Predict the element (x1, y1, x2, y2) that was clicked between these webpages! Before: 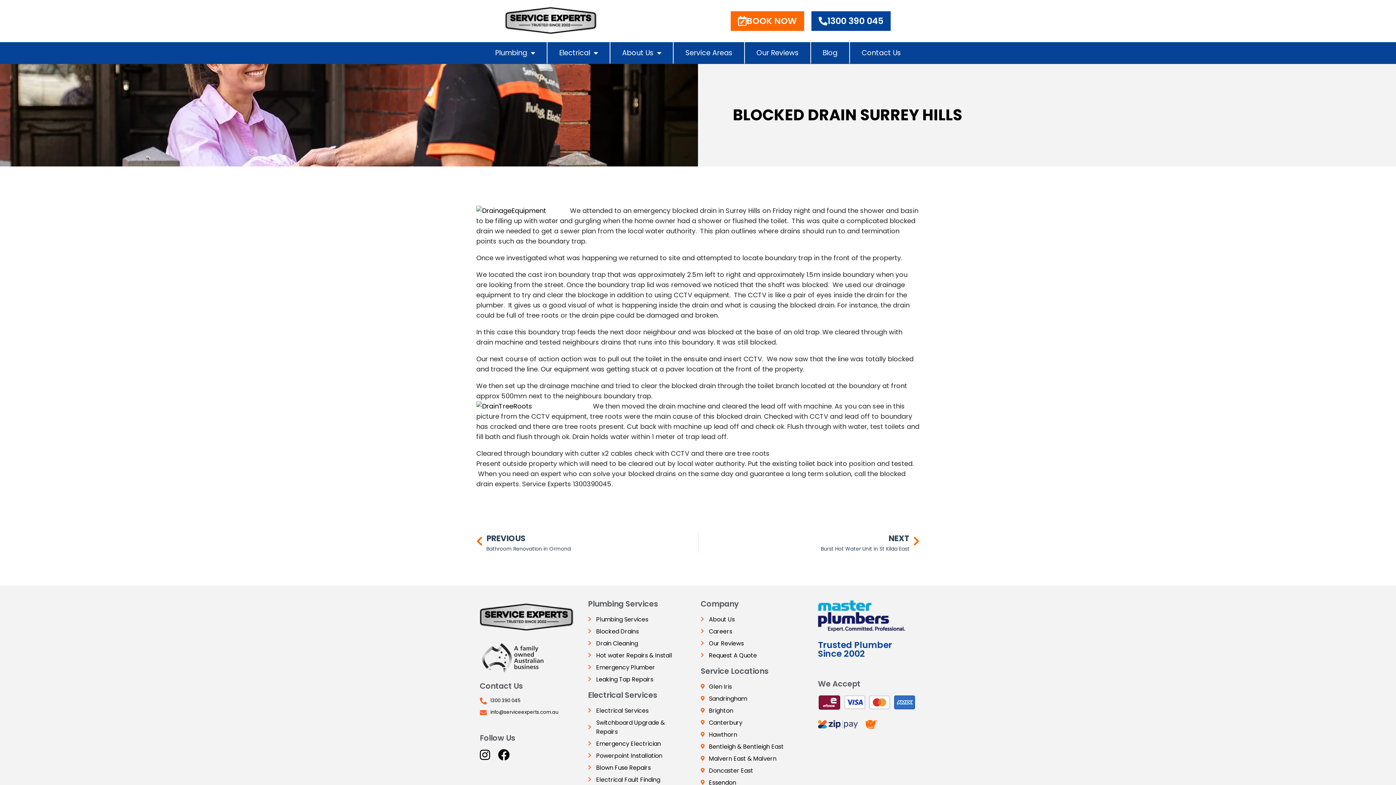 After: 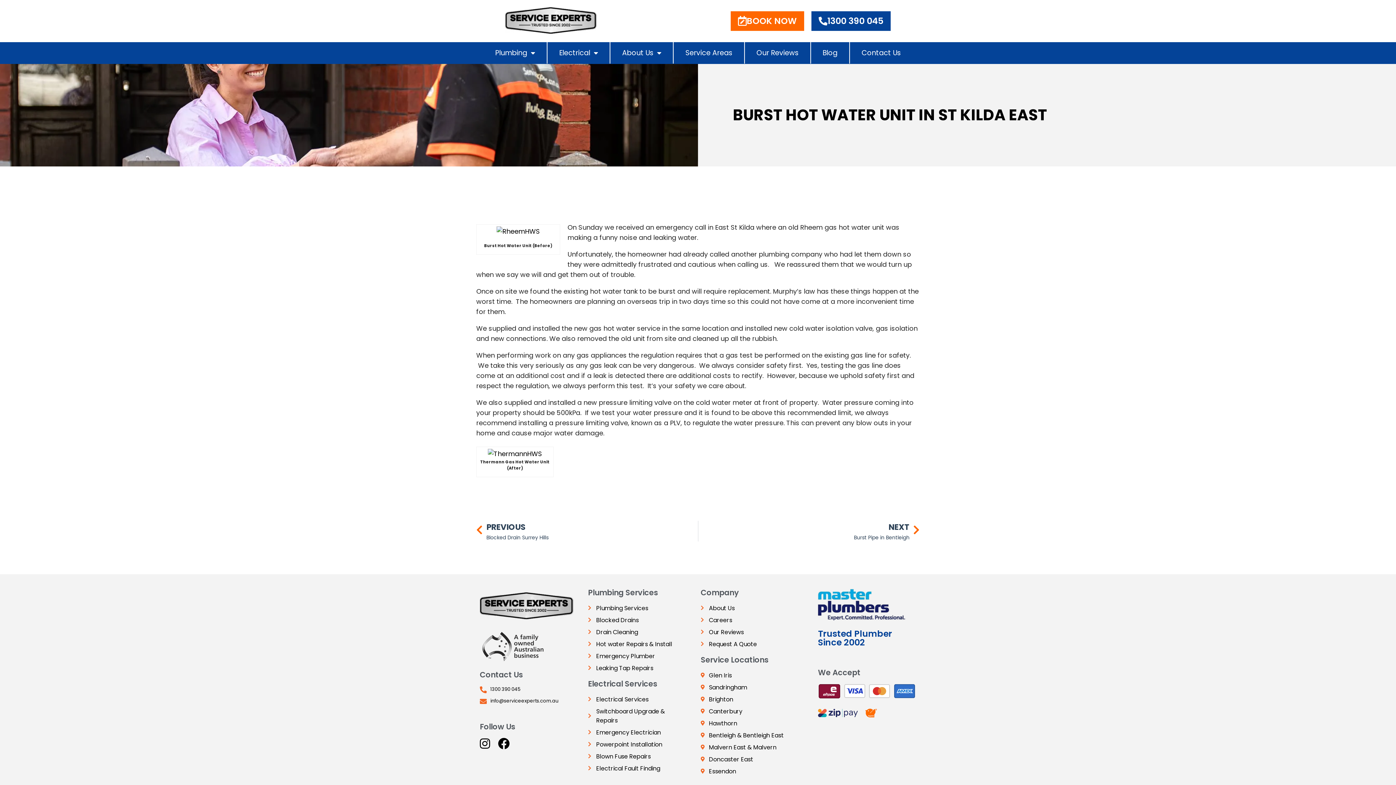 Action: bbox: (698, 532, 920, 552) label: NEXT
Burst Hot Water Unit in St Kilda East
Next